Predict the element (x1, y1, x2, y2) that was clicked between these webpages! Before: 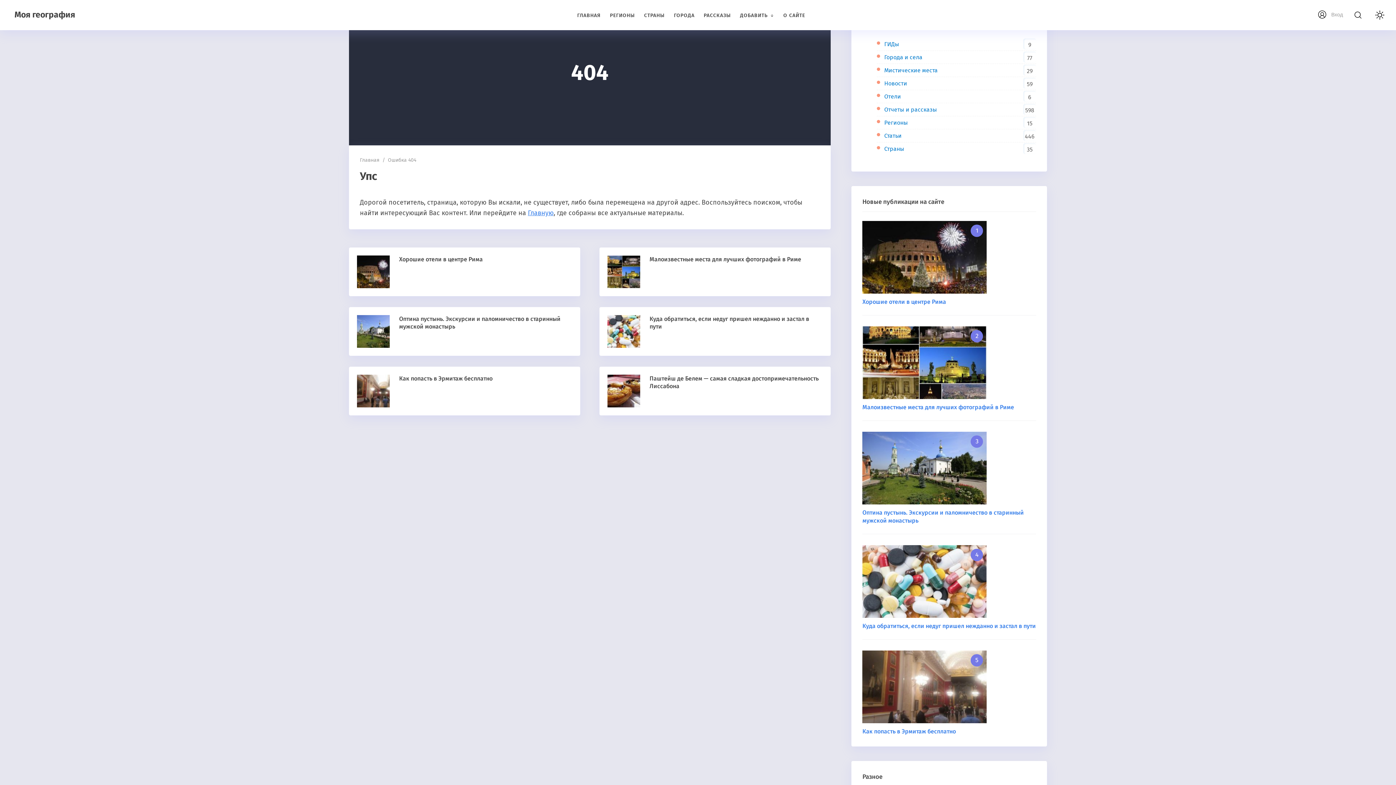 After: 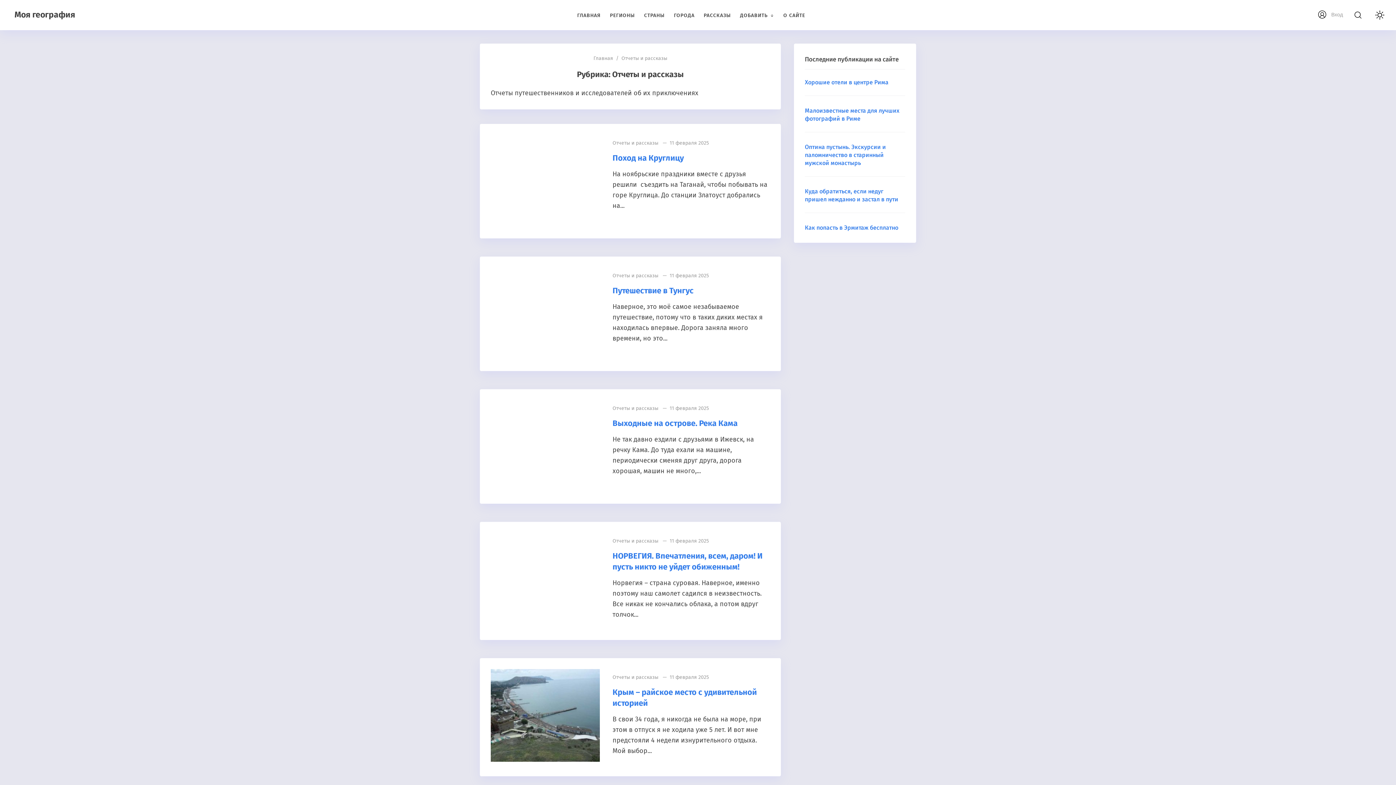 Action: bbox: (884, 103, 937, 116) label: Отчеты и рассказы